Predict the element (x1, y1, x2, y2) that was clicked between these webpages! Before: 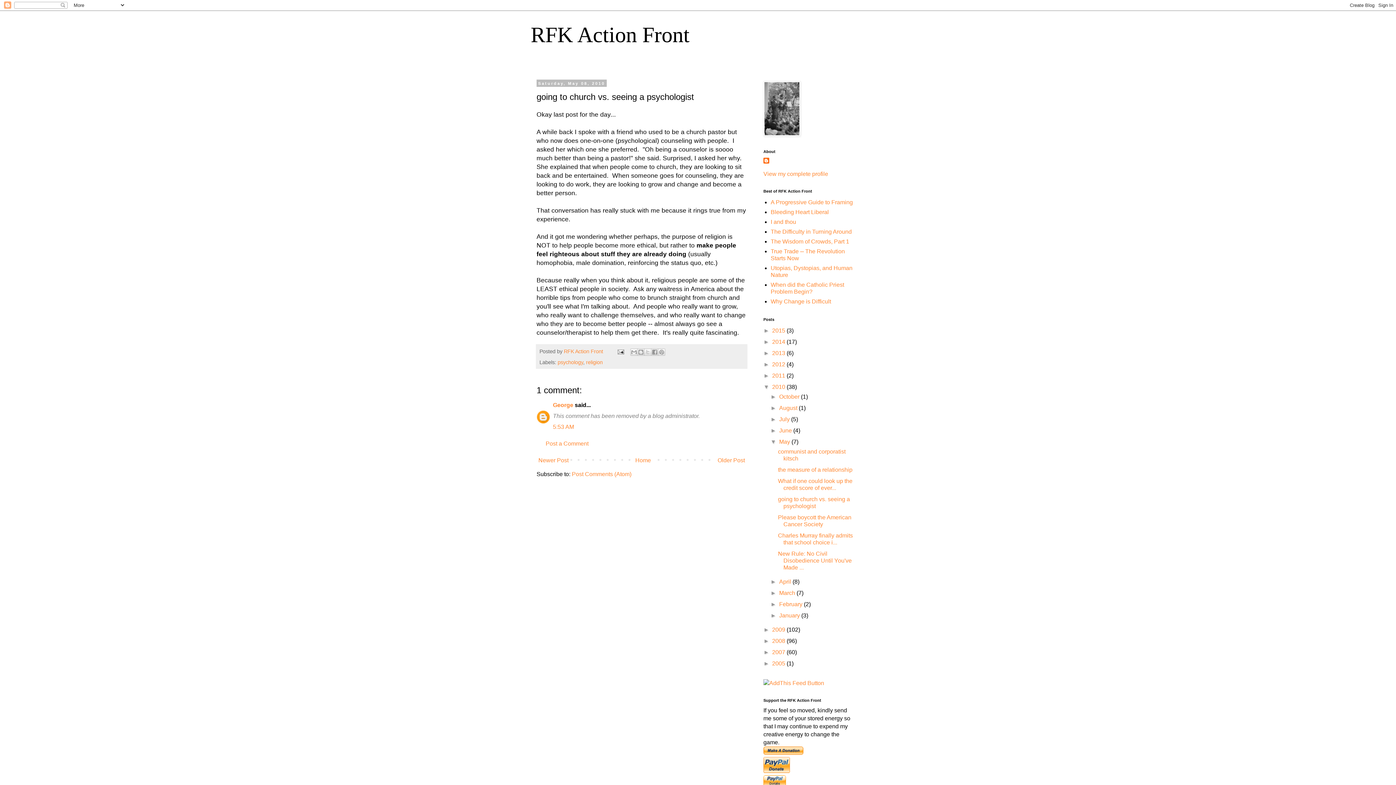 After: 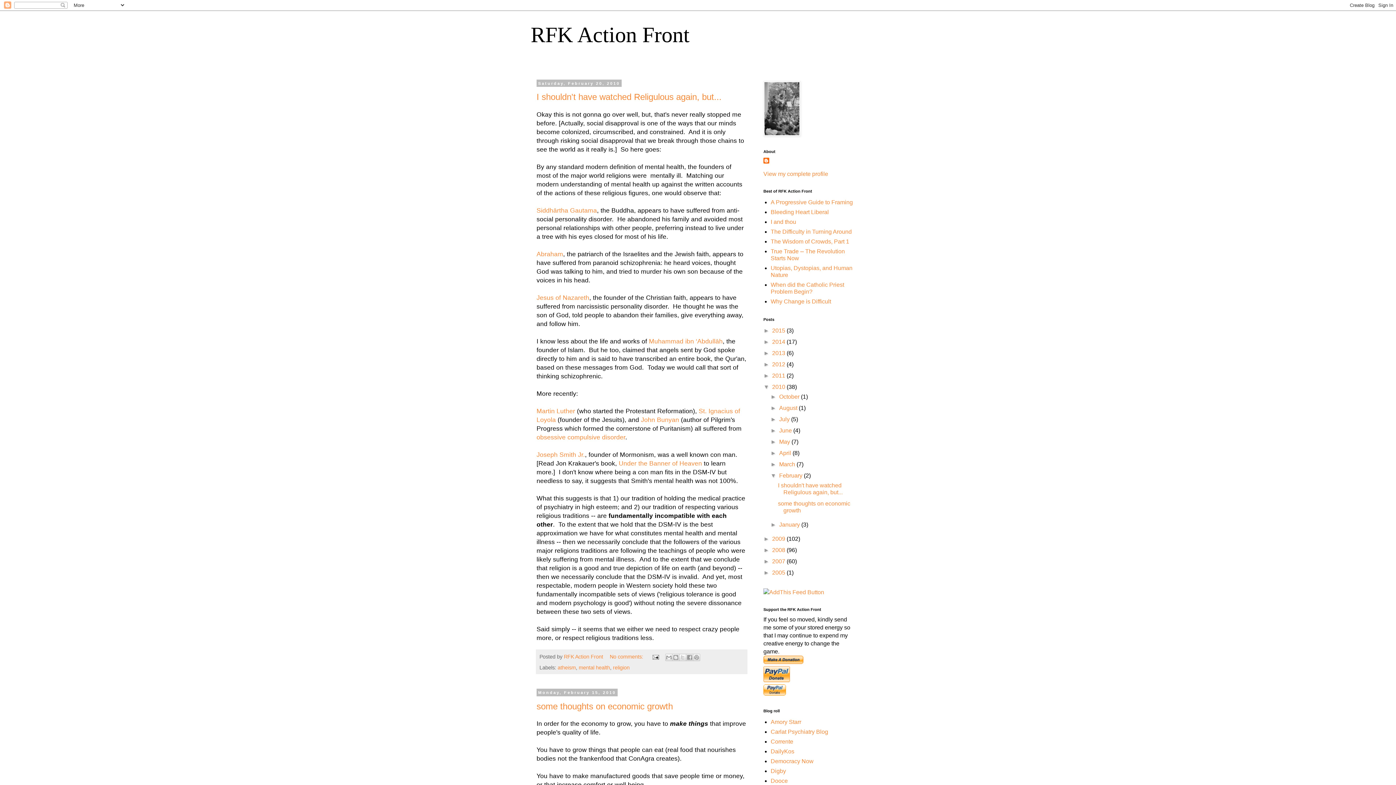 Action: label: February  bbox: (779, 601, 804, 607)